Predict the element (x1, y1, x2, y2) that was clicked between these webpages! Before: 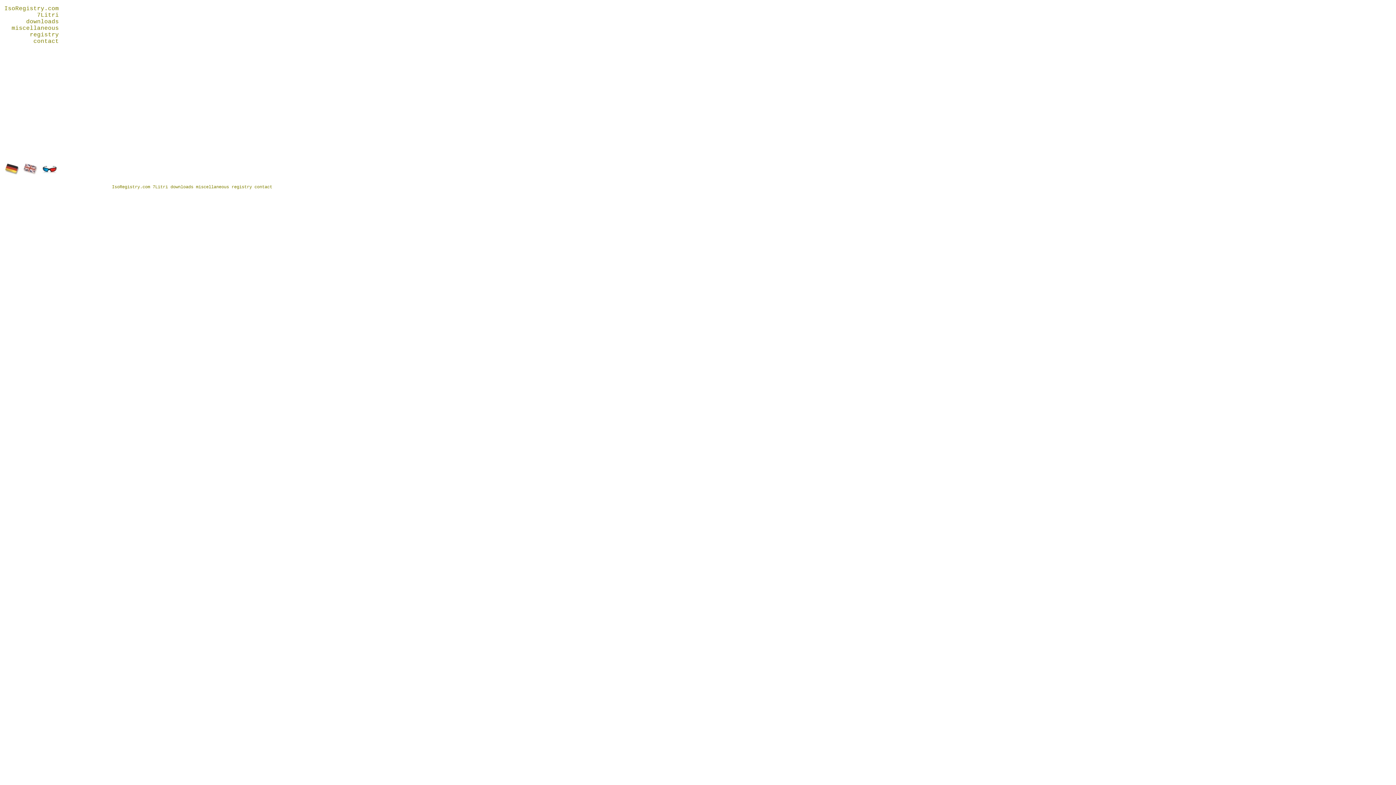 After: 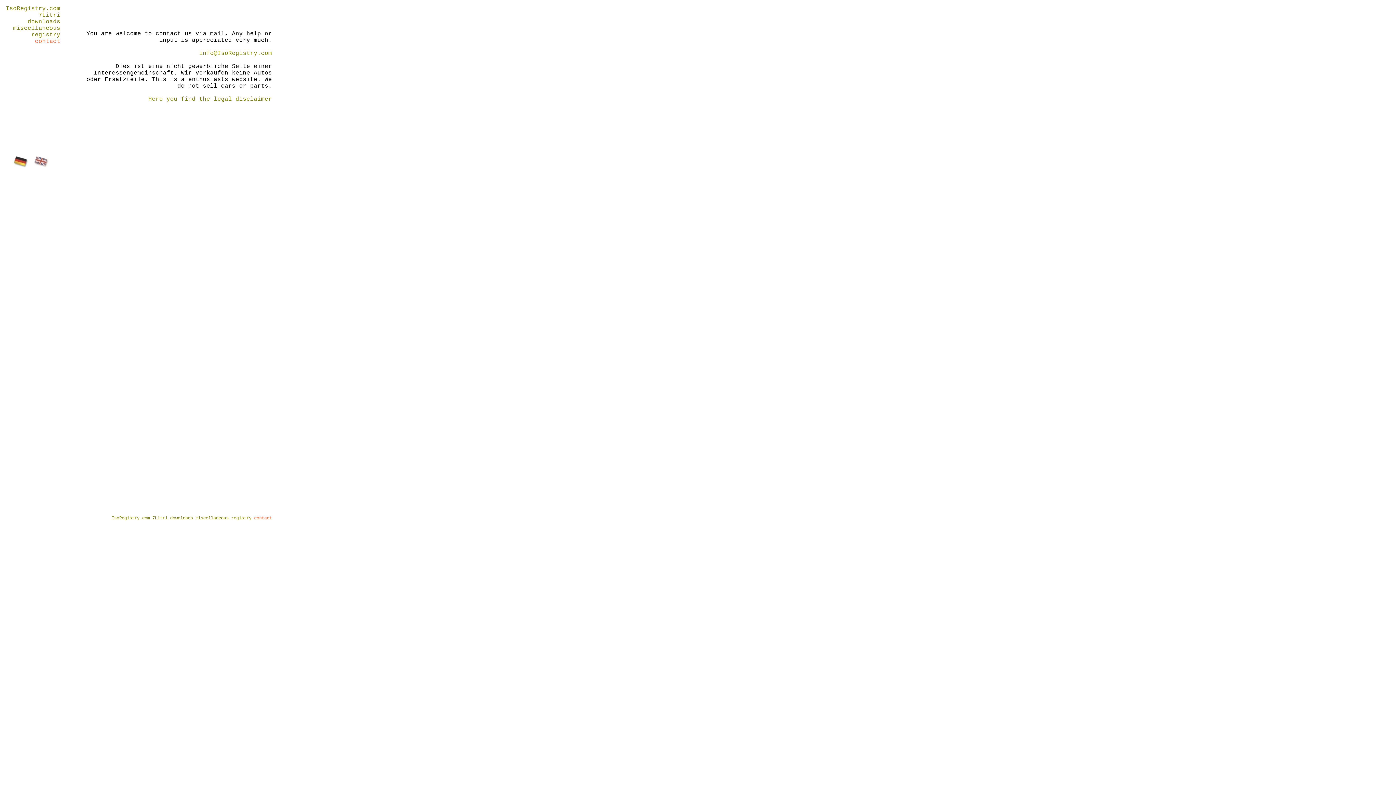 Action: bbox: (254, 184, 272, 189) label: contact